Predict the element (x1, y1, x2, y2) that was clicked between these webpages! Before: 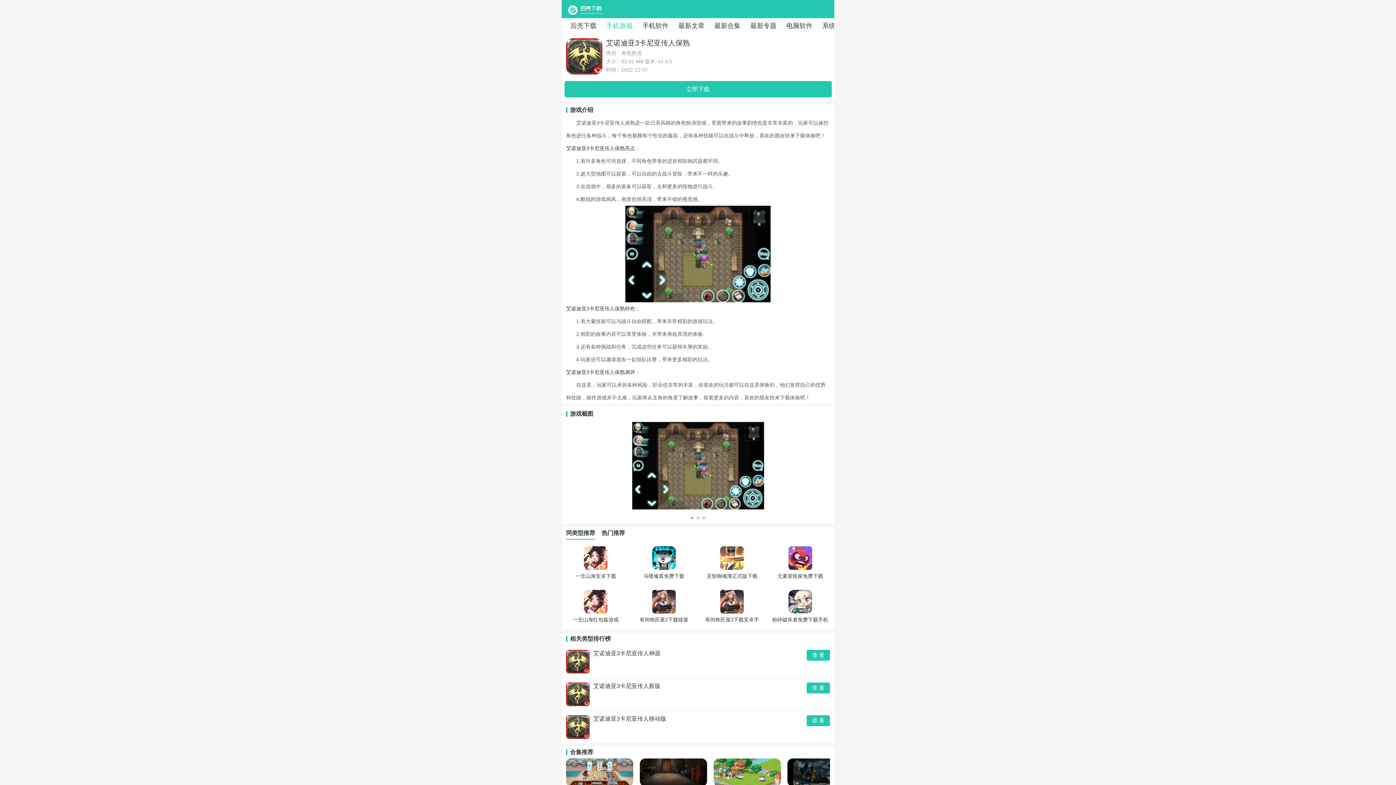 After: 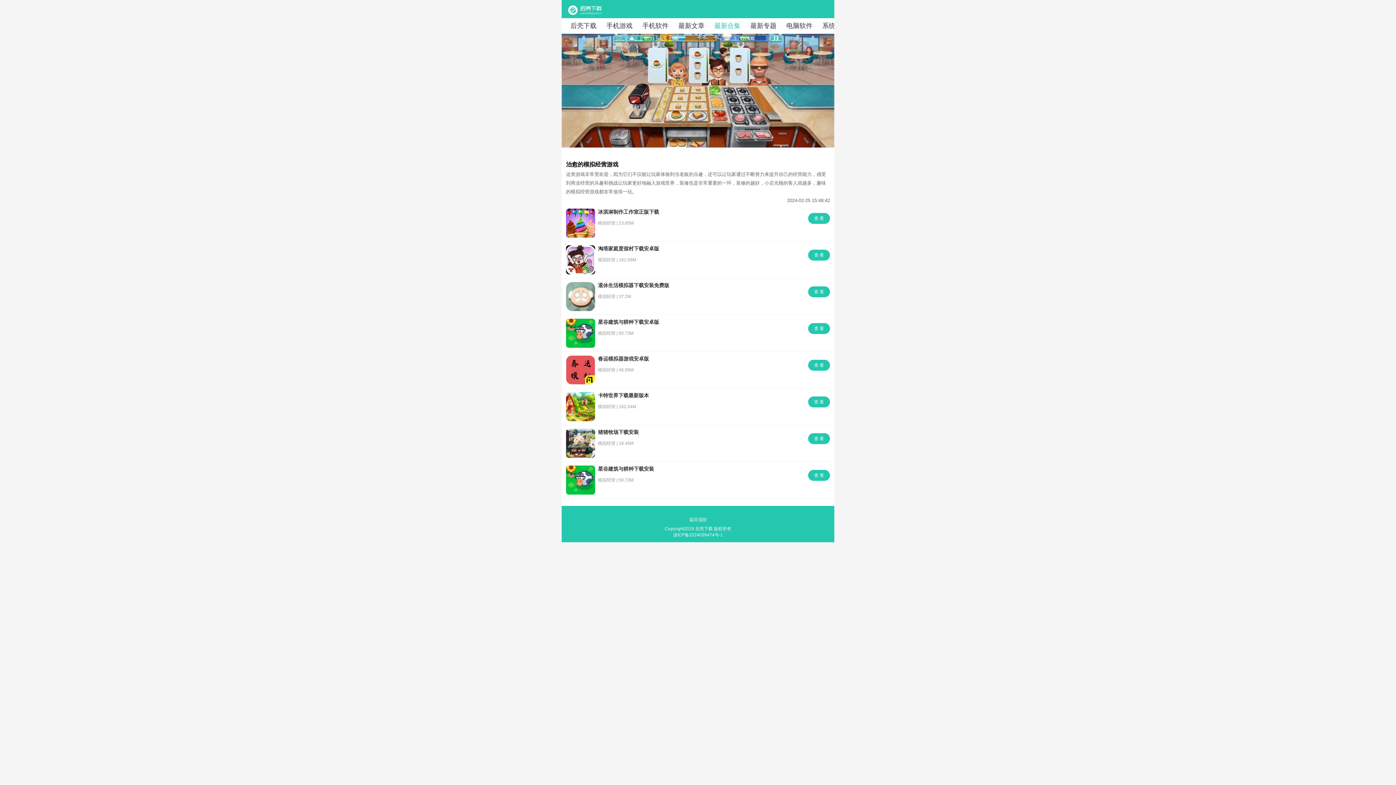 Action: label: 治愈的模拟经营游戏 bbox: (566, 759, 633, 793)